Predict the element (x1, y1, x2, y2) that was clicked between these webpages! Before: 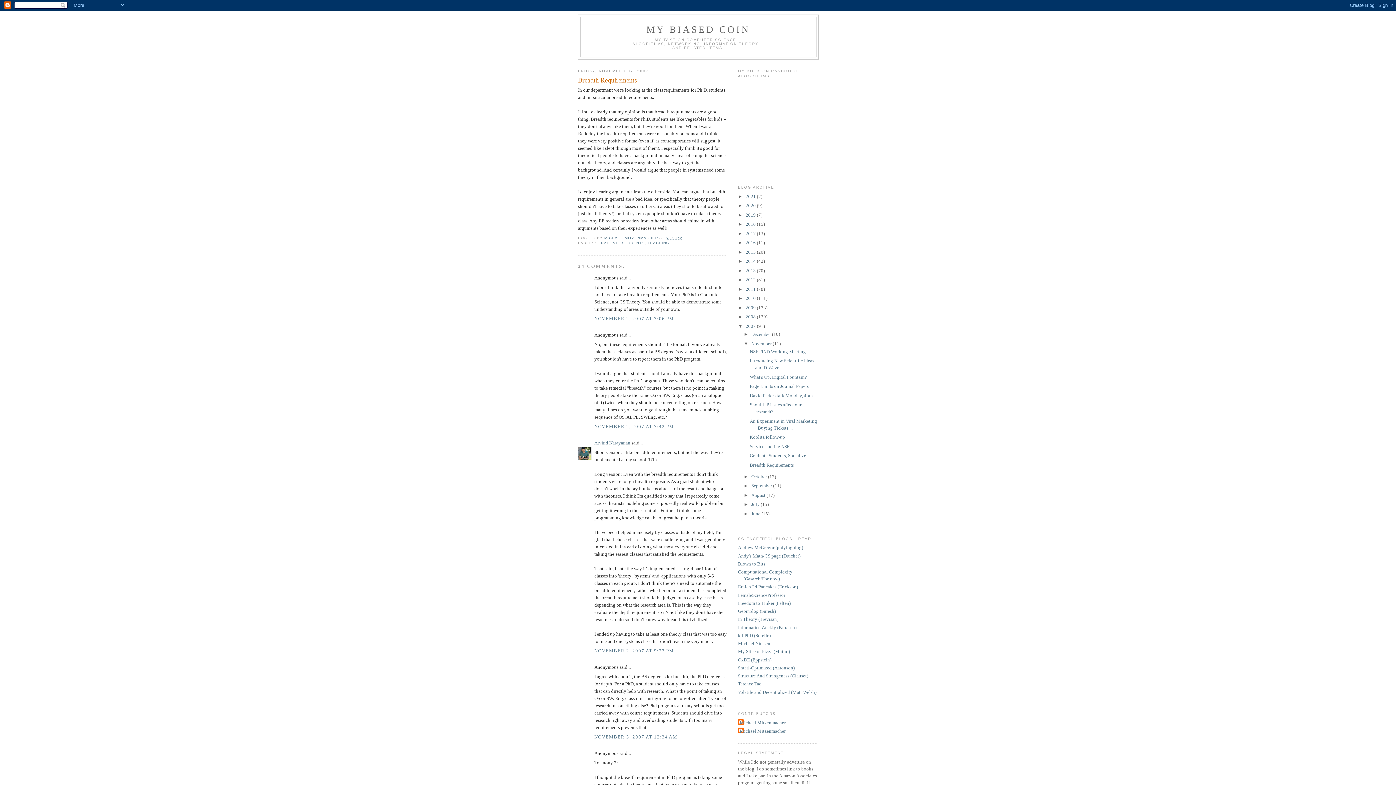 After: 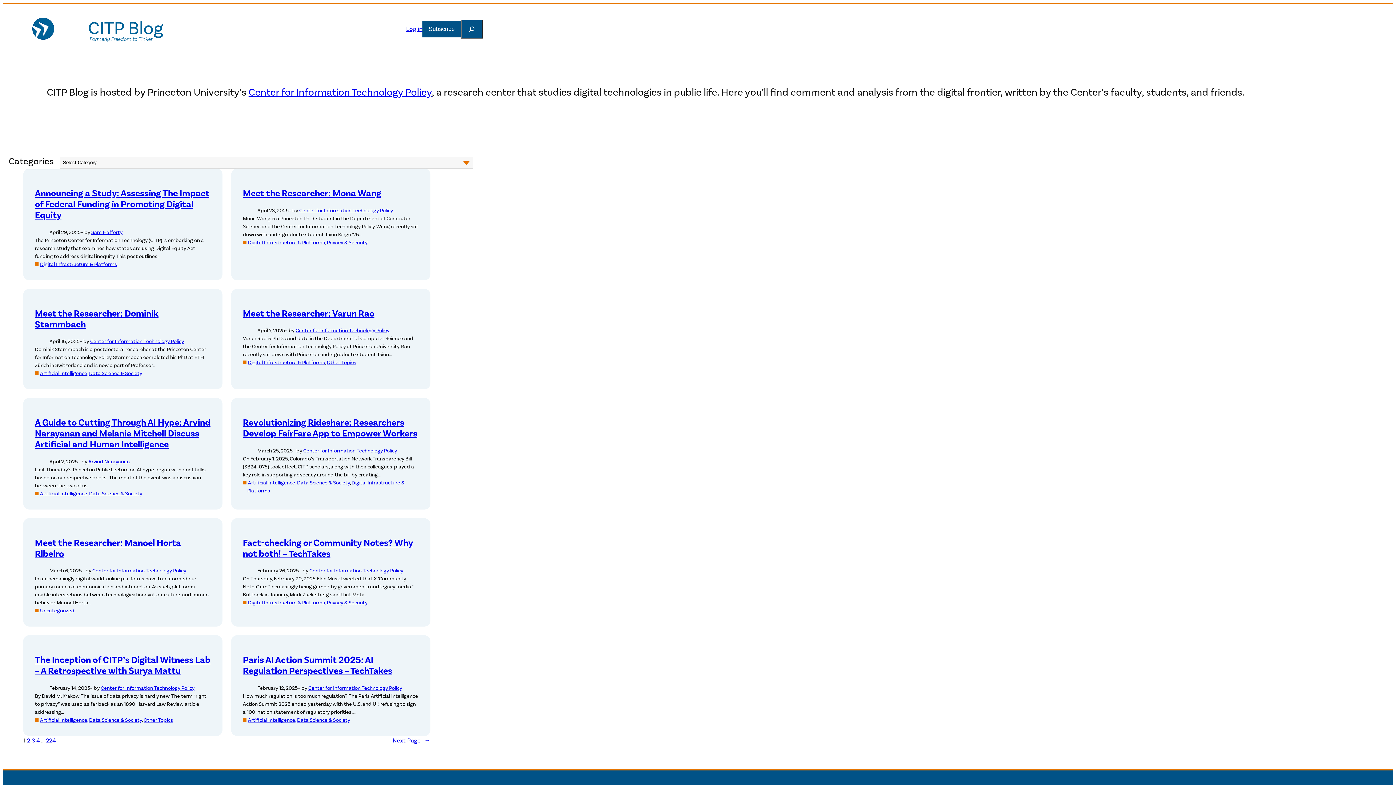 Action: label: Freedom to Tinker (Felten) bbox: (738, 600, 790, 606)